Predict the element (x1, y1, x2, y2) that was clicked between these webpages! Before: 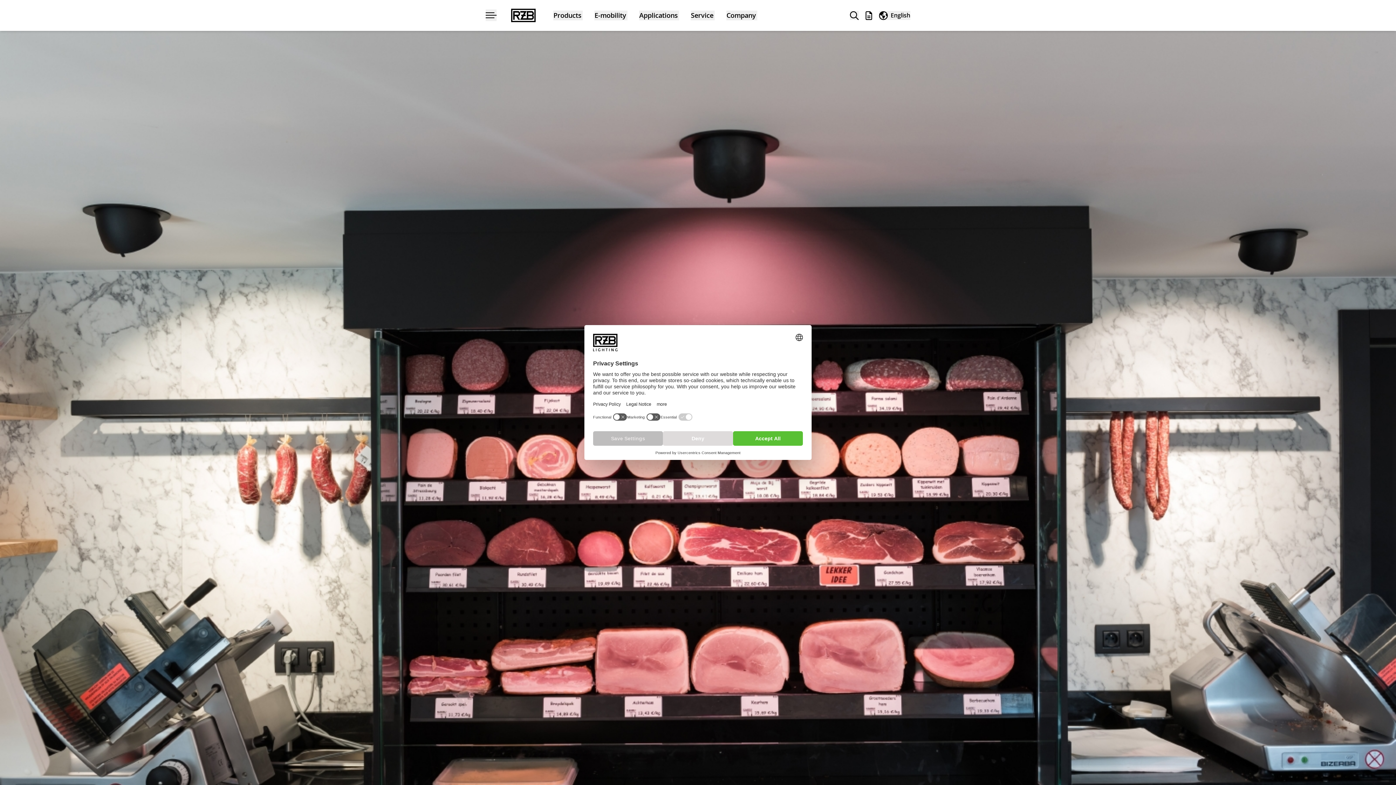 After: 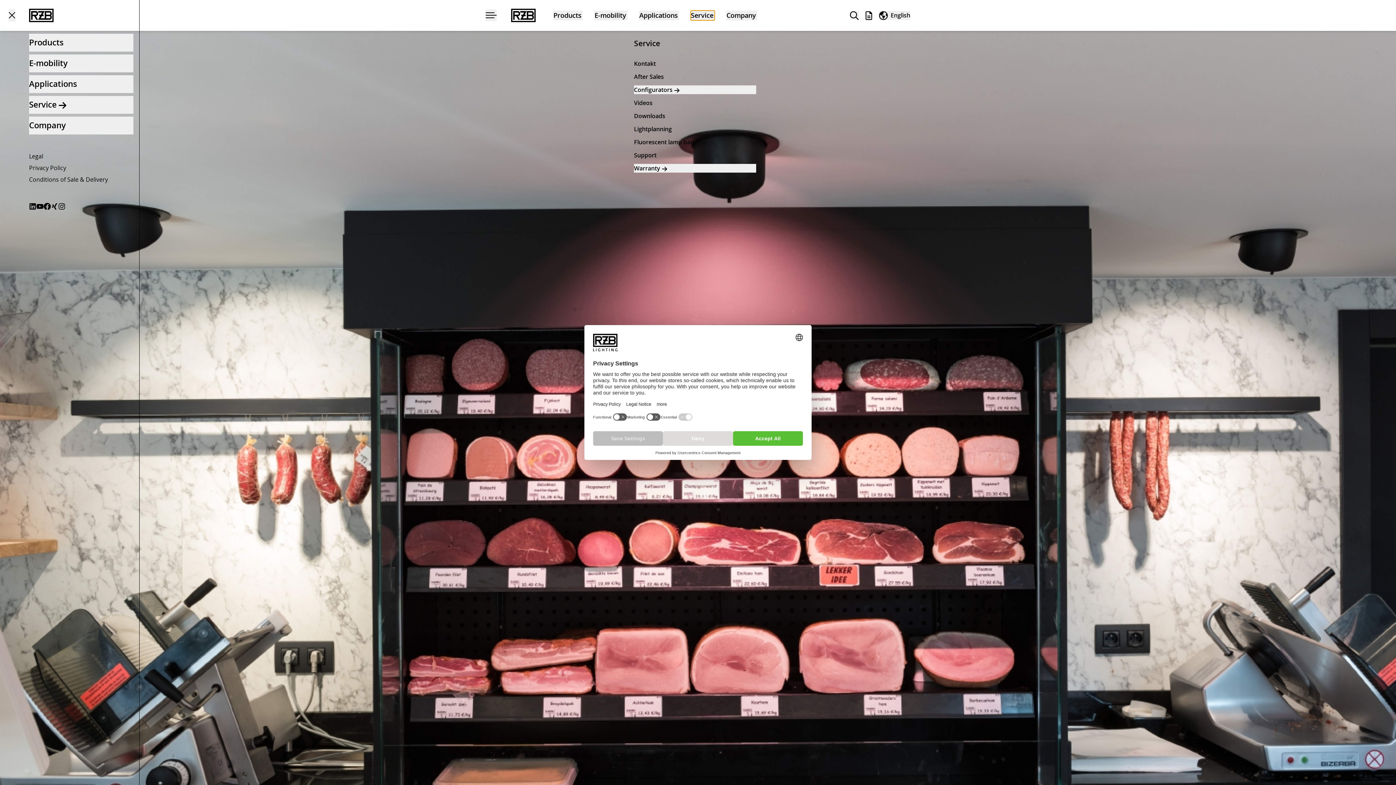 Action: bbox: (691, 10, 715, 20) label: Service